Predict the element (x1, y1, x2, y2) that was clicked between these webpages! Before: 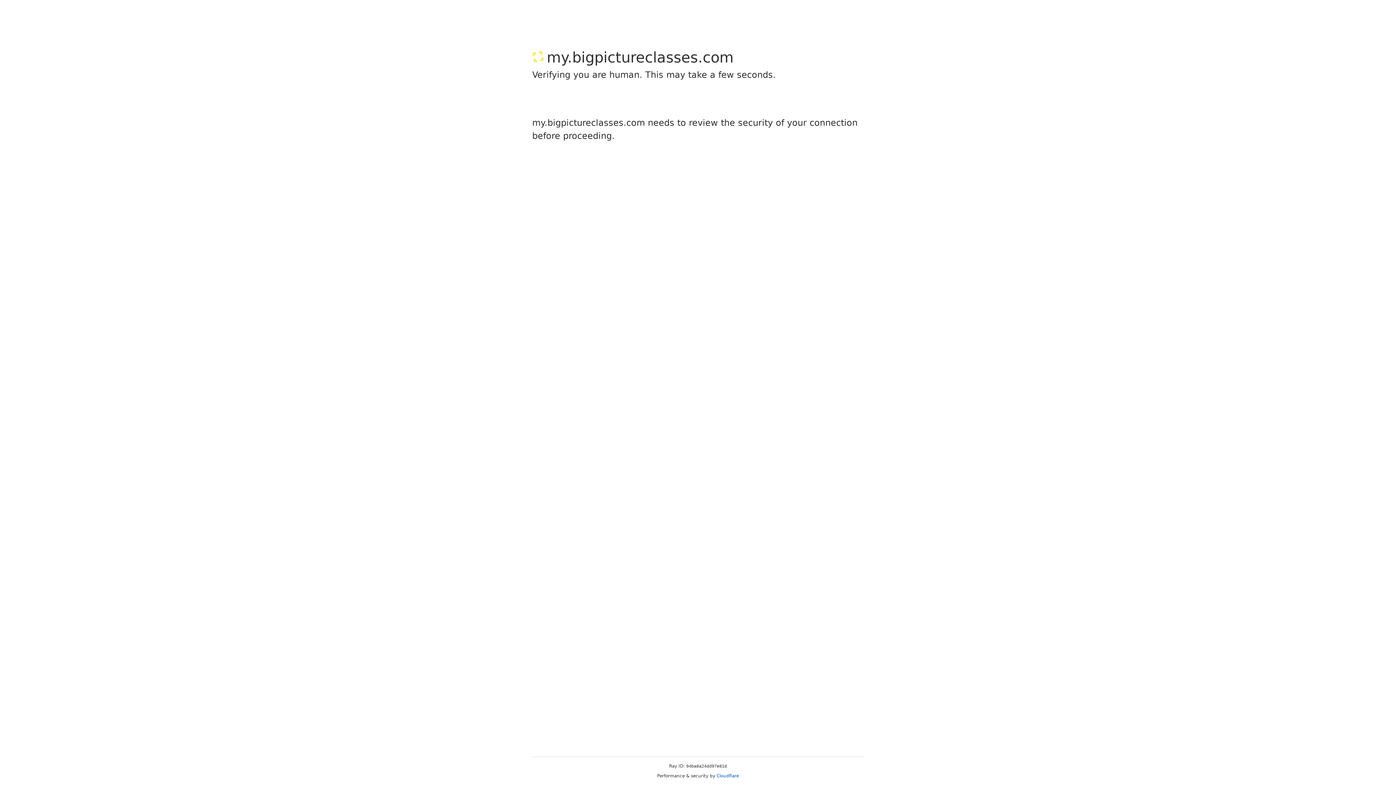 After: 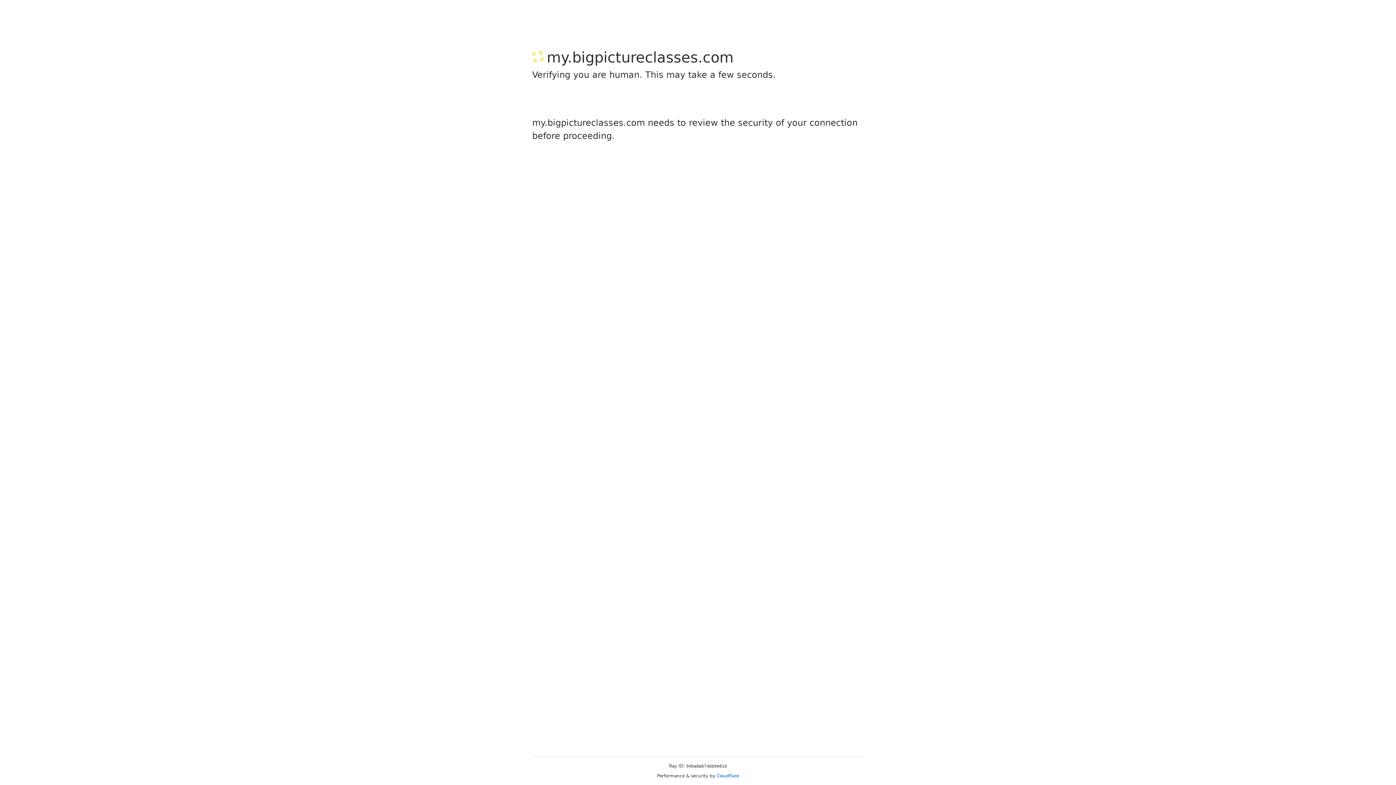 Action: label: Cloudflare bbox: (716, 773, 739, 778)